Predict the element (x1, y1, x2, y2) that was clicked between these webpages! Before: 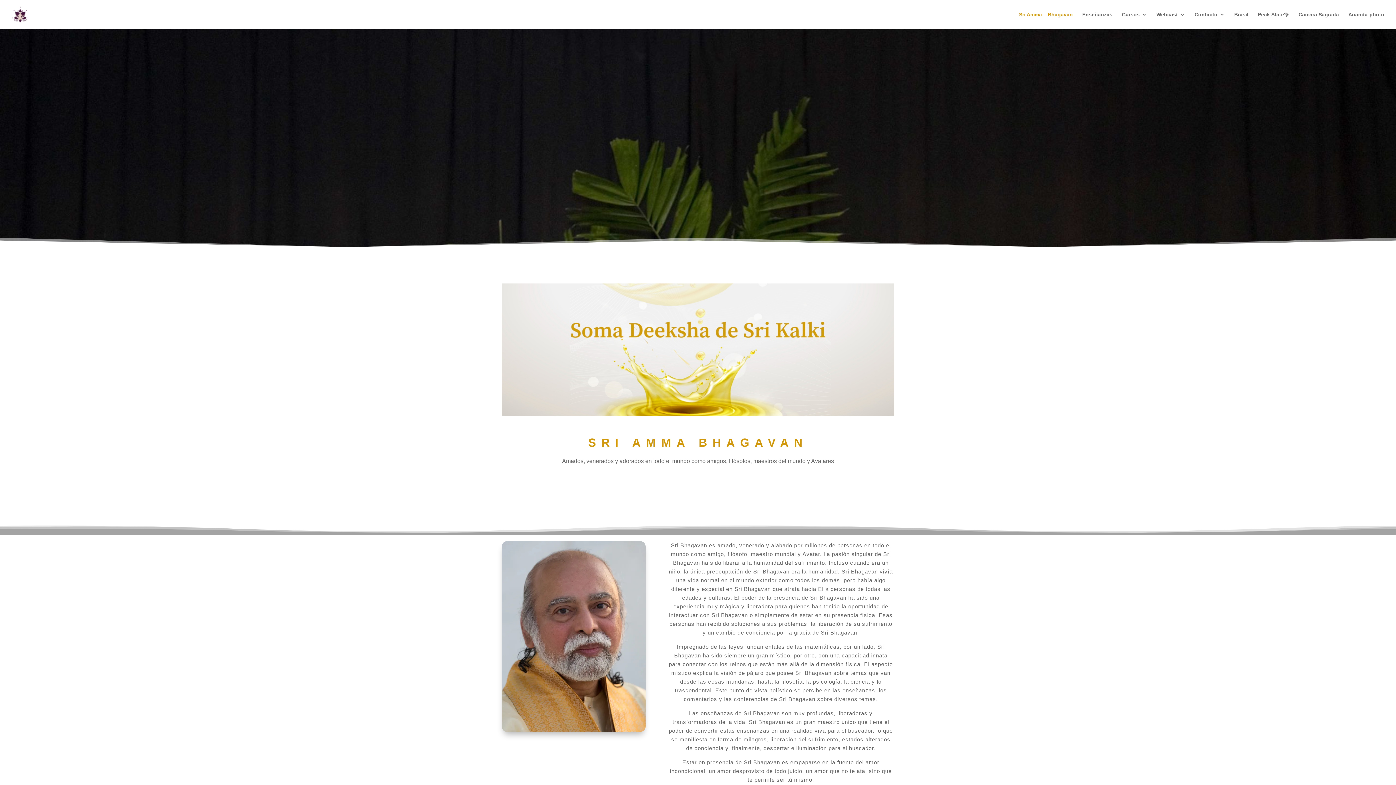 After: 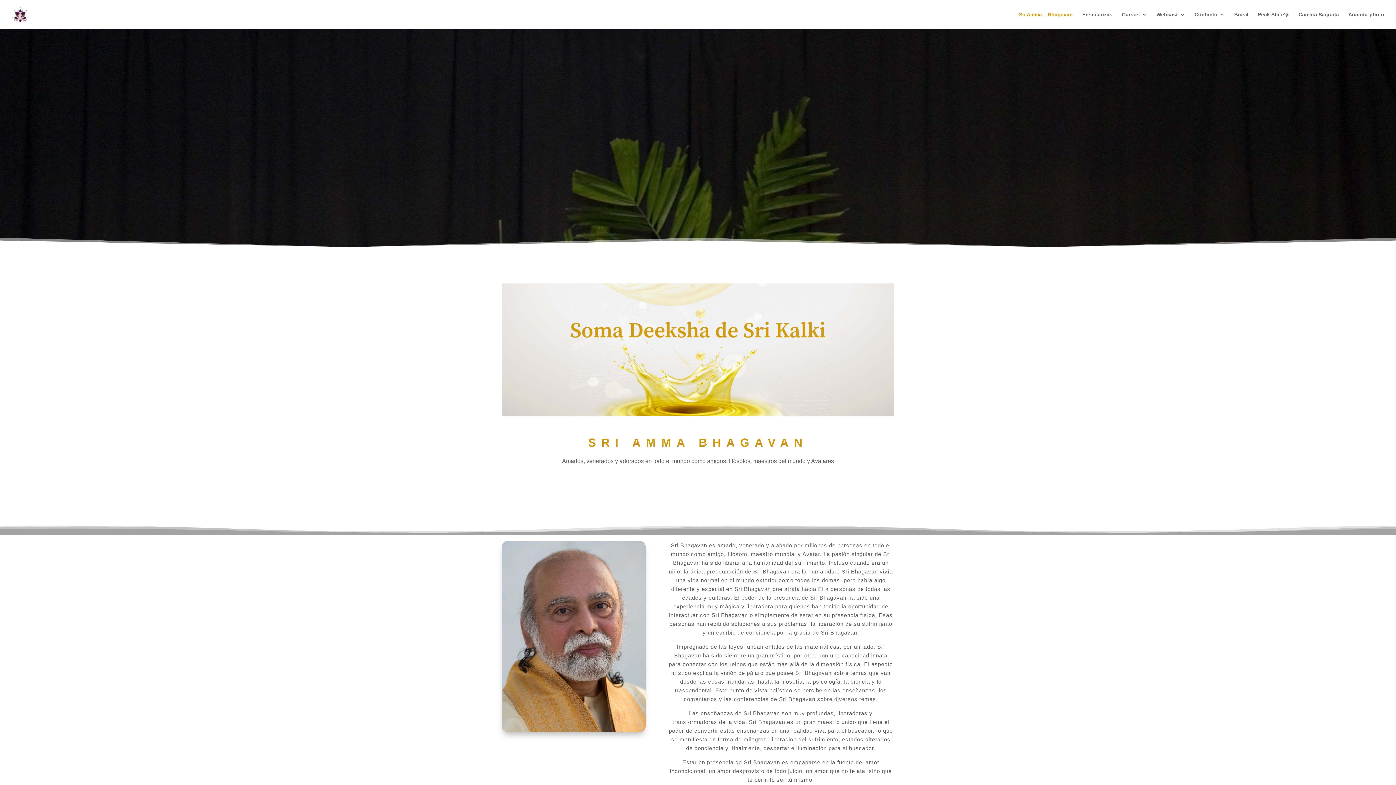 Action: bbox: (1019, 12, 1073, 29) label: Sri Amma – Bhagavan